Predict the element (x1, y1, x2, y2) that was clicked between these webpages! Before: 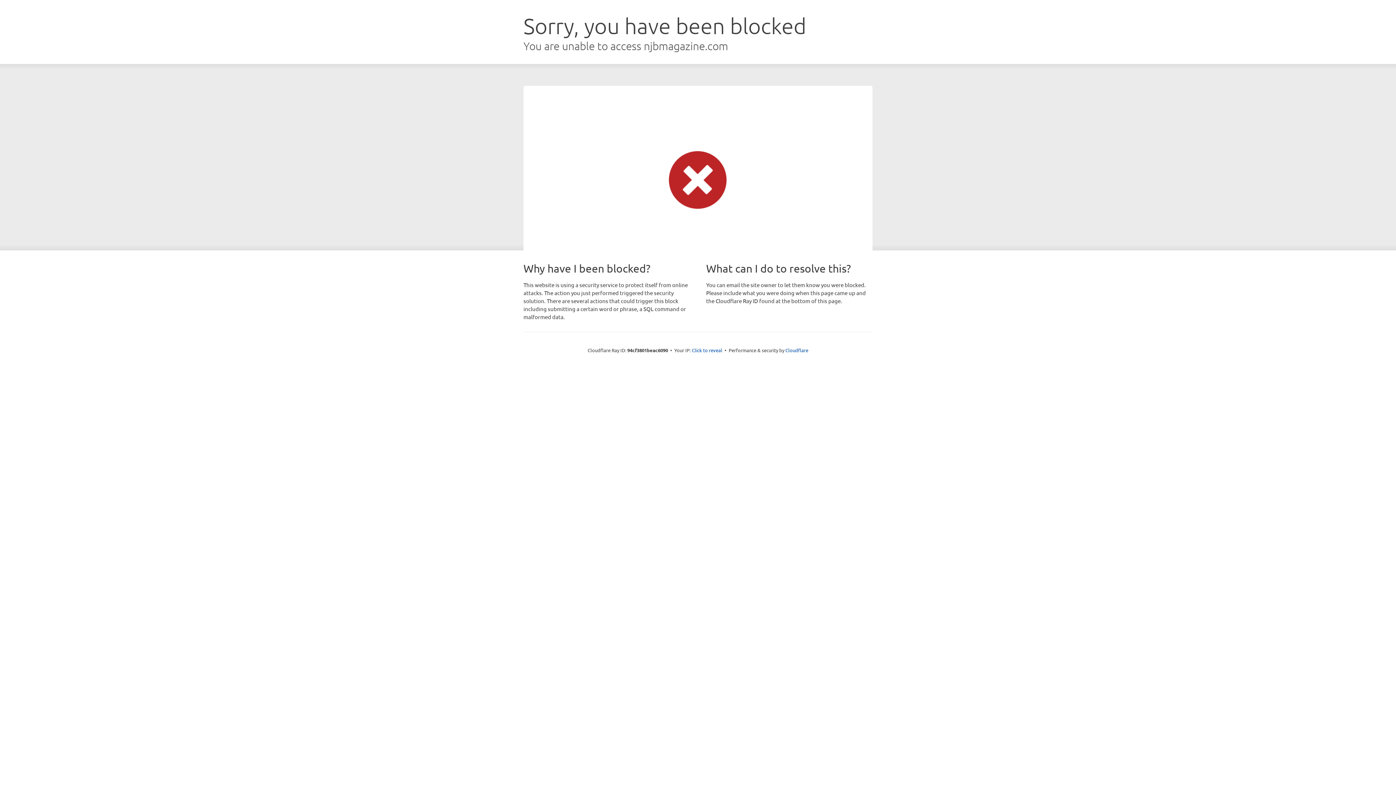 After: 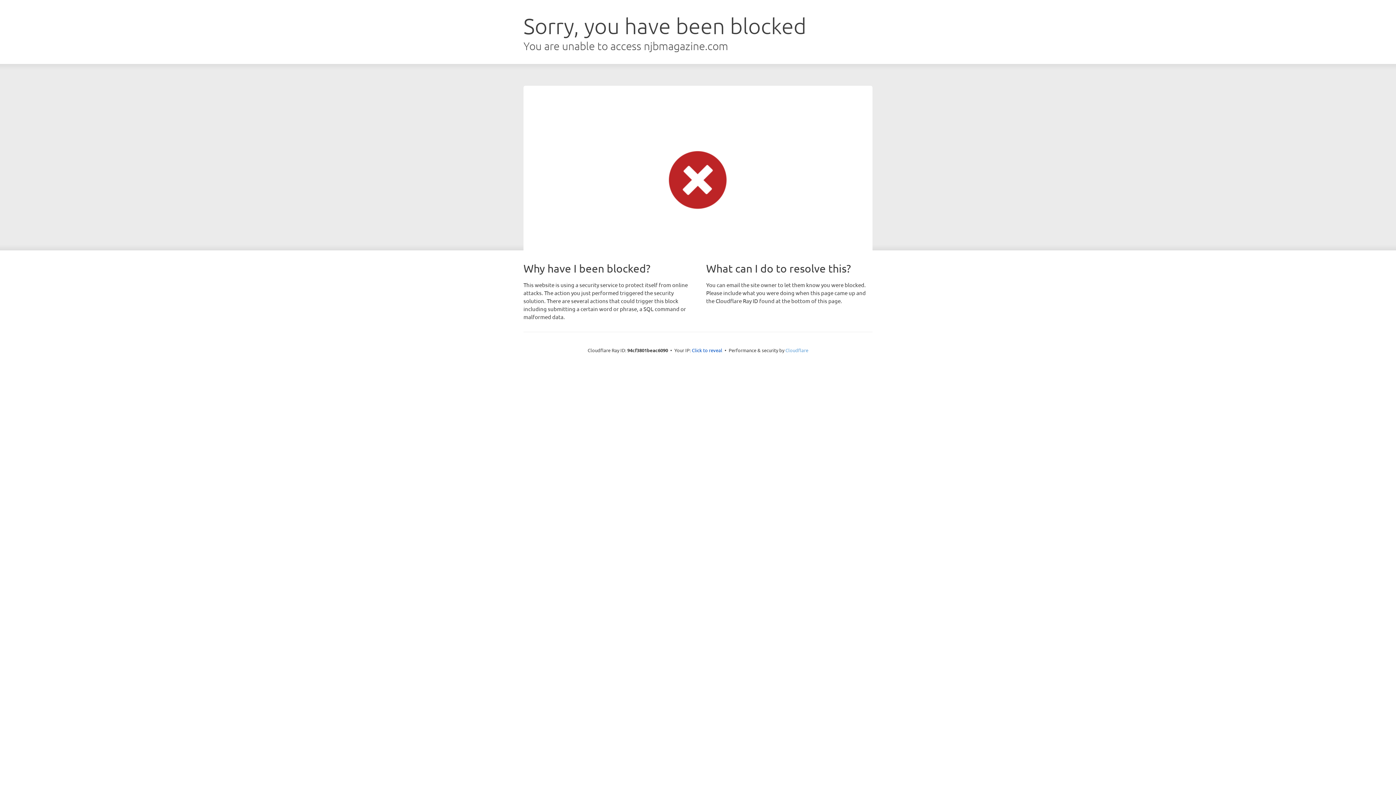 Action: bbox: (785, 347, 808, 353) label: Cloudflare